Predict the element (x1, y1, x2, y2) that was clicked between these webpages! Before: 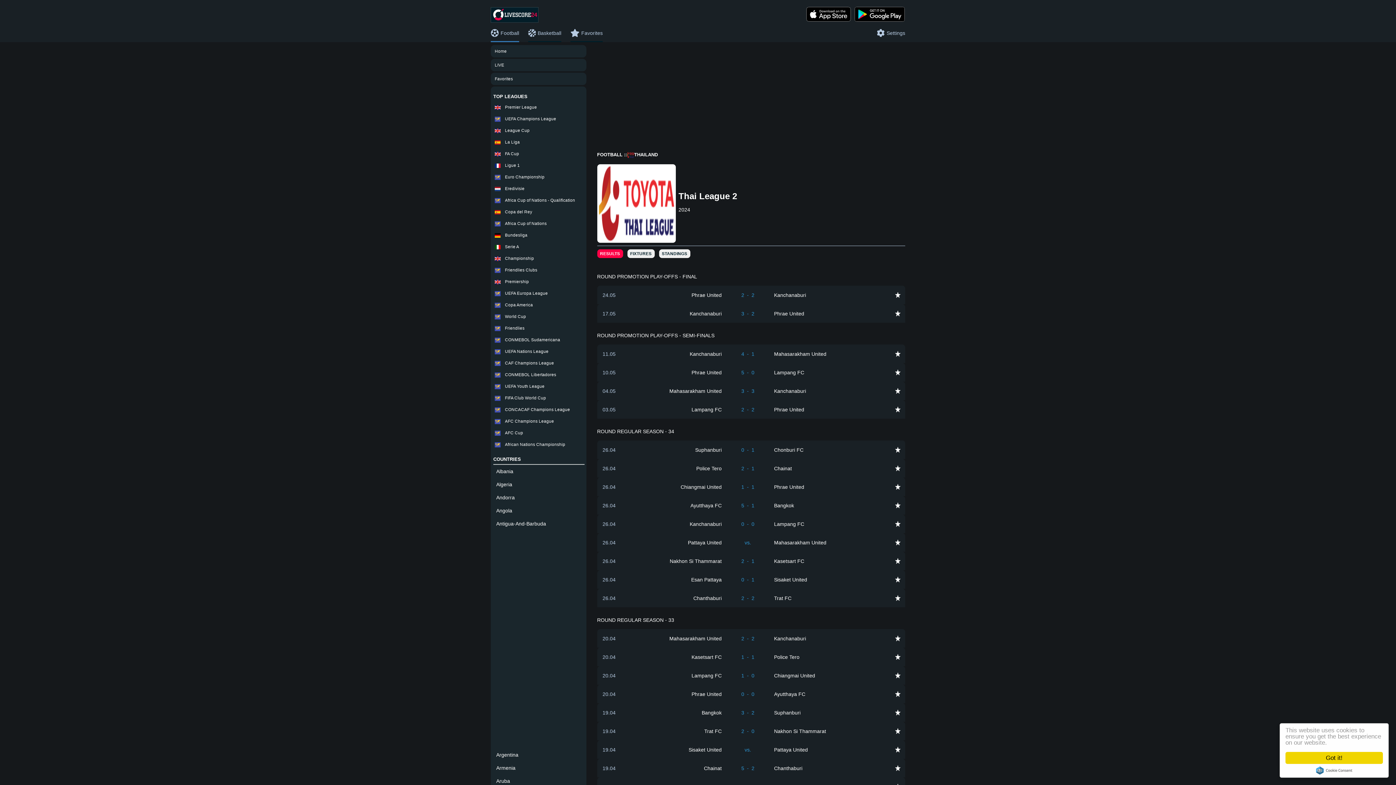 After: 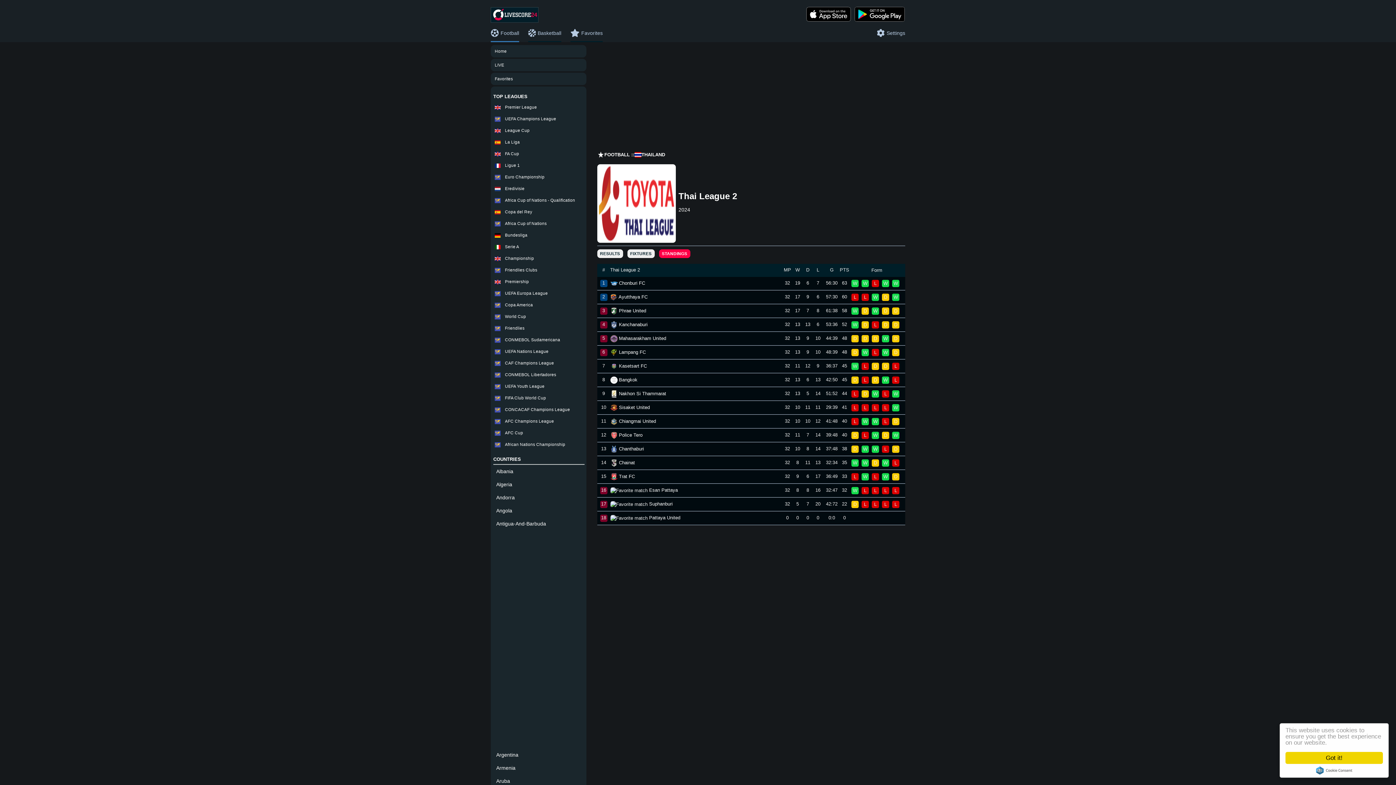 Action: label: STANDINGS bbox: (659, 249, 690, 258)